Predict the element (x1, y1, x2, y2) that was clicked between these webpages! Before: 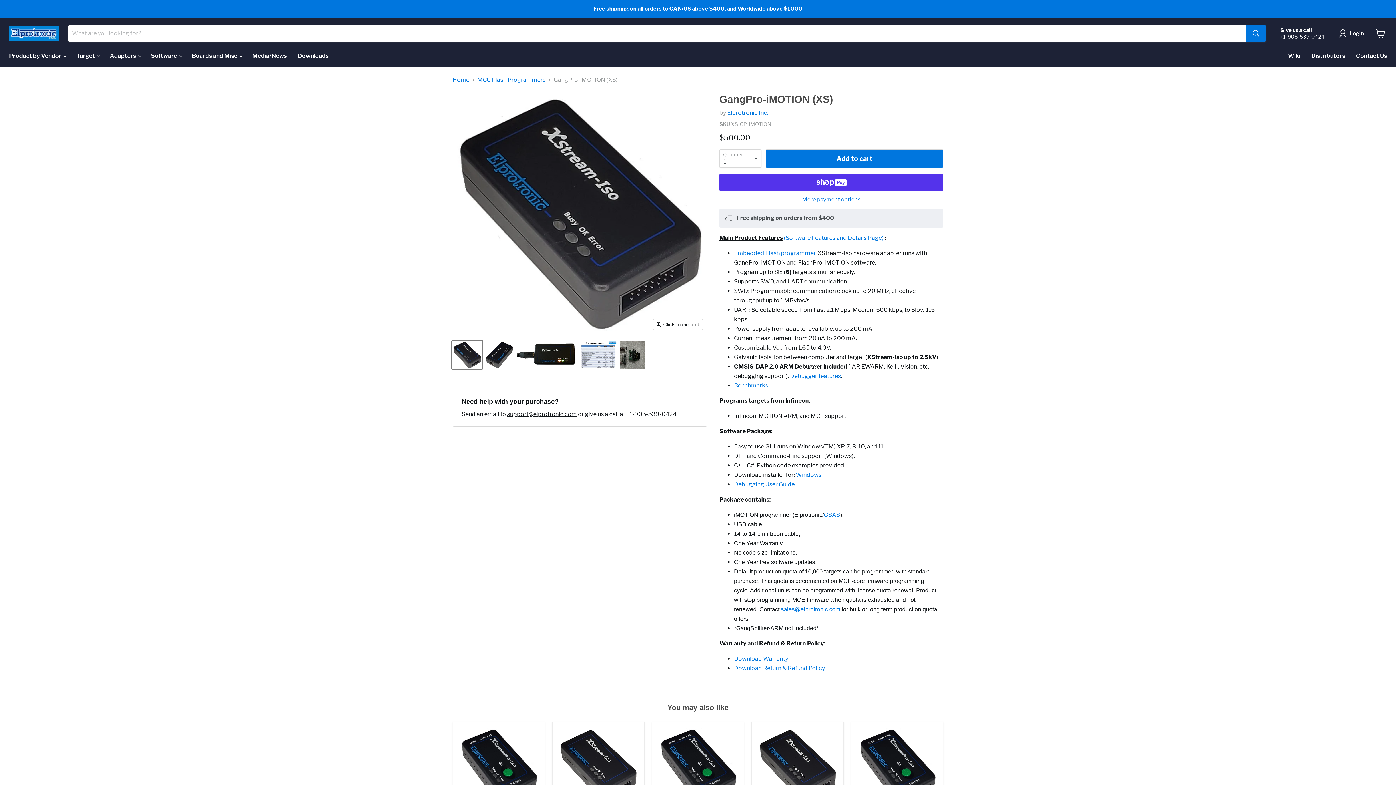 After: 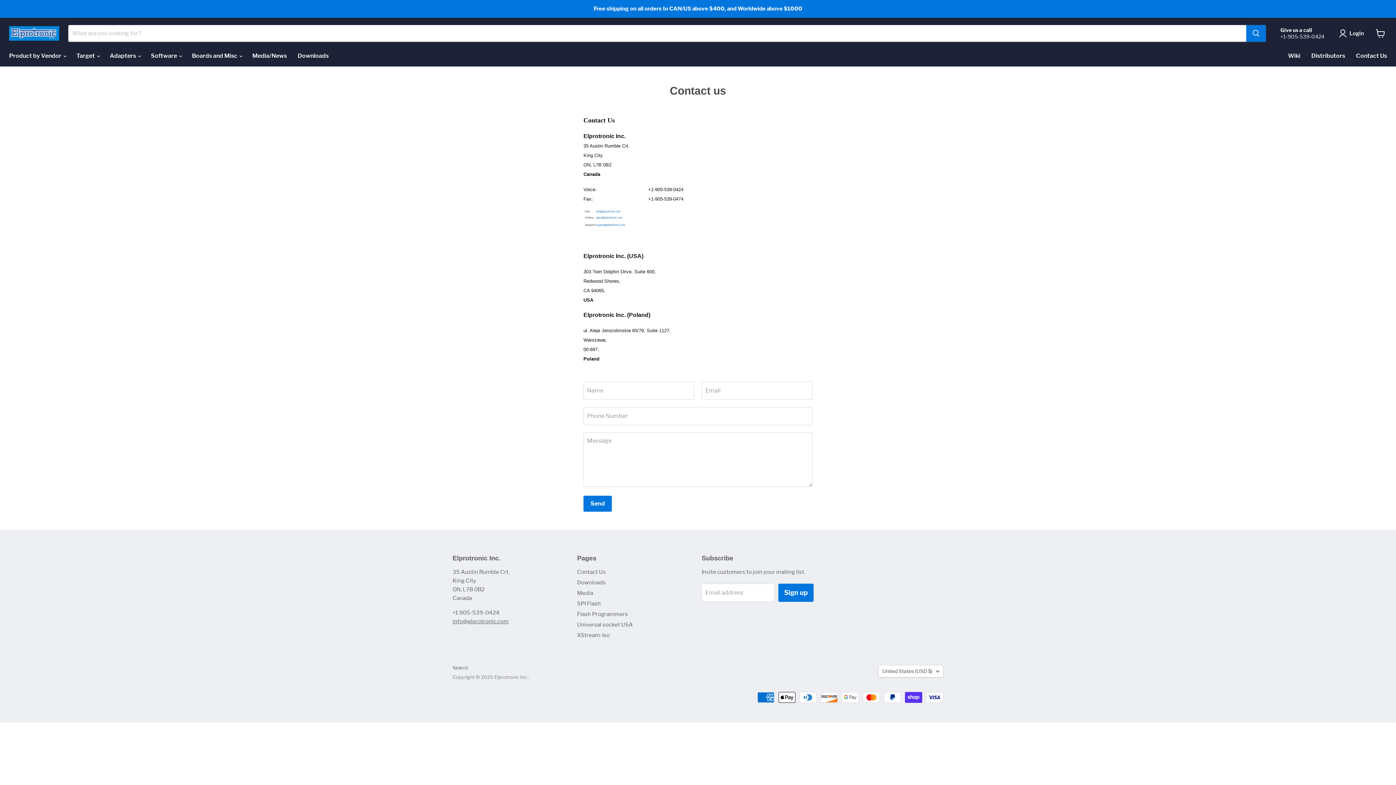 Action: bbox: (1350, 48, 1392, 63) label: Contact Us